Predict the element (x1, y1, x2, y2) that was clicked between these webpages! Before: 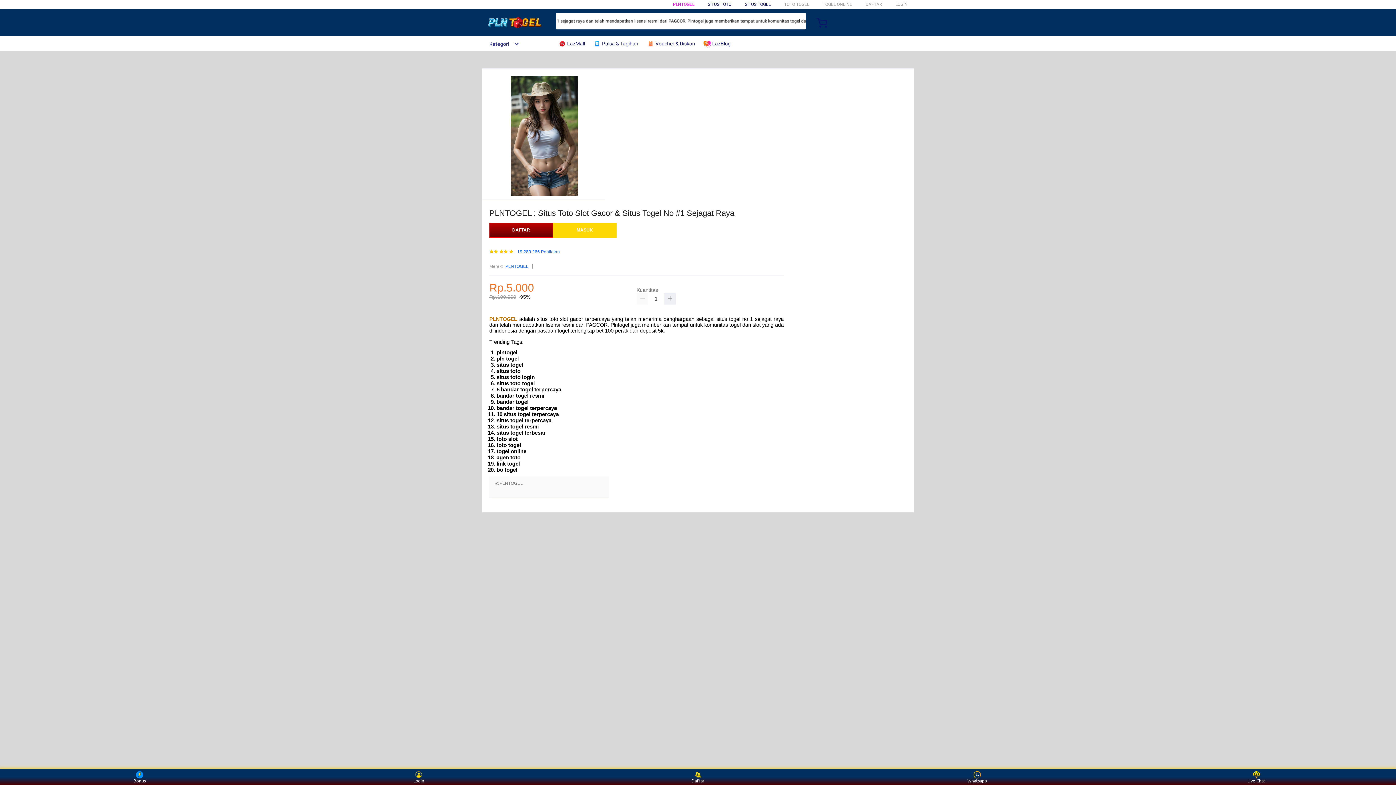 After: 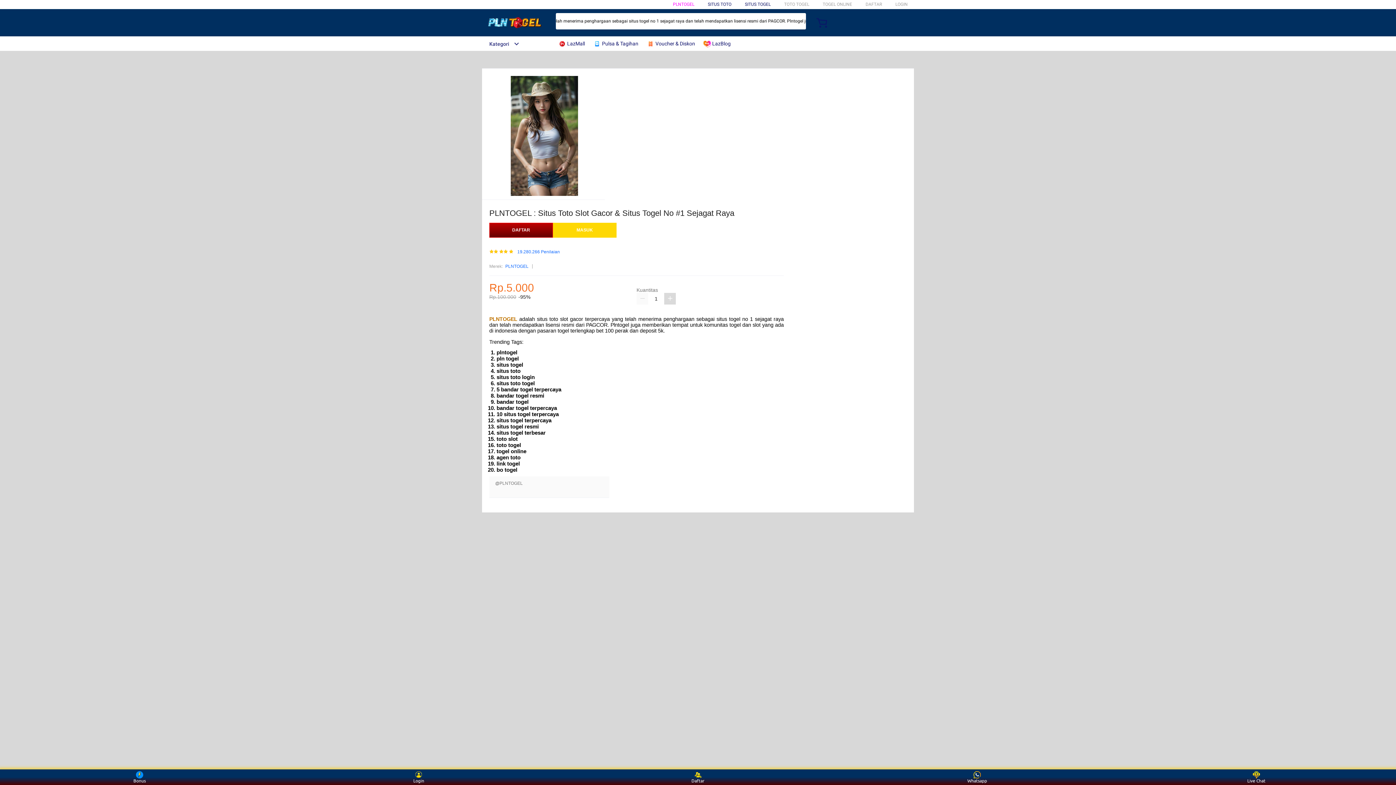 Action: bbox: (664, 293, 676, 304)